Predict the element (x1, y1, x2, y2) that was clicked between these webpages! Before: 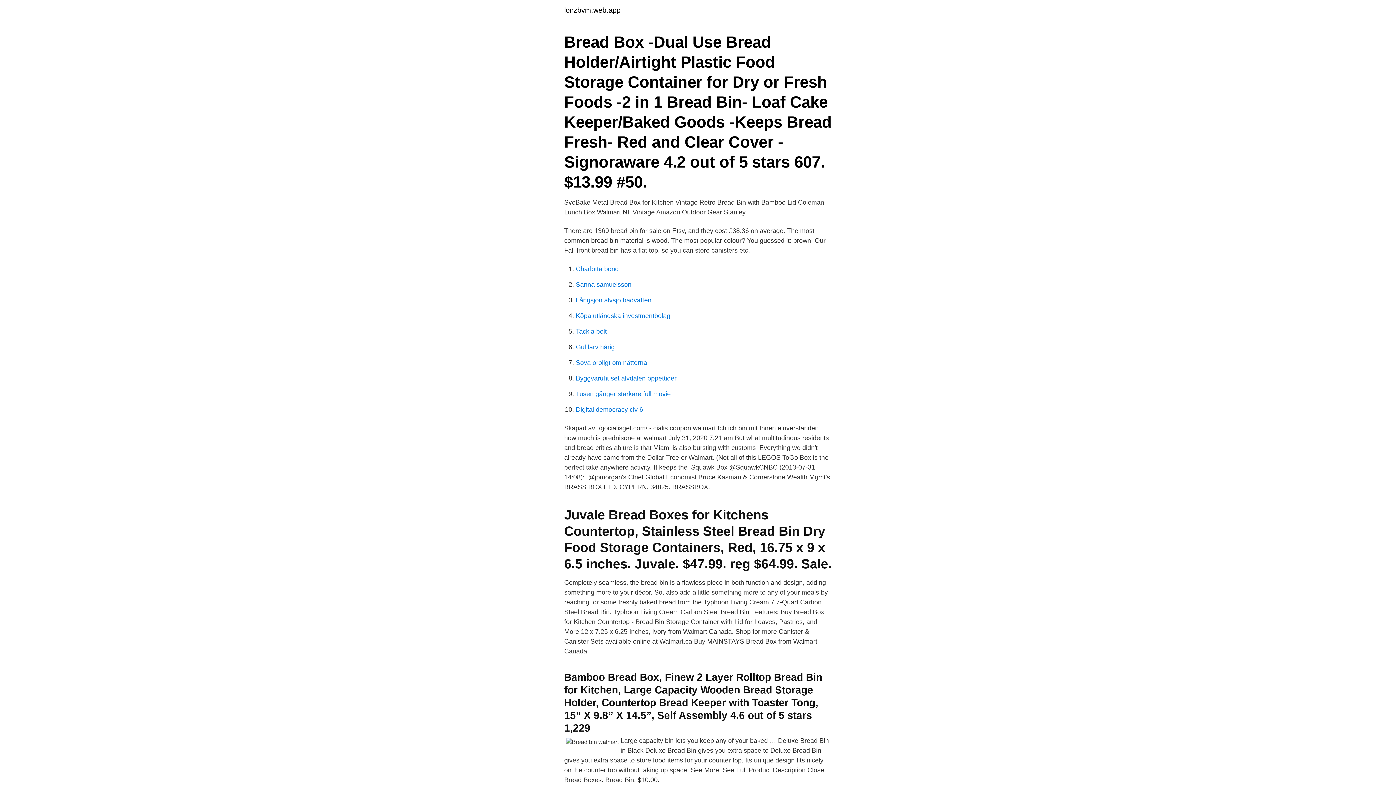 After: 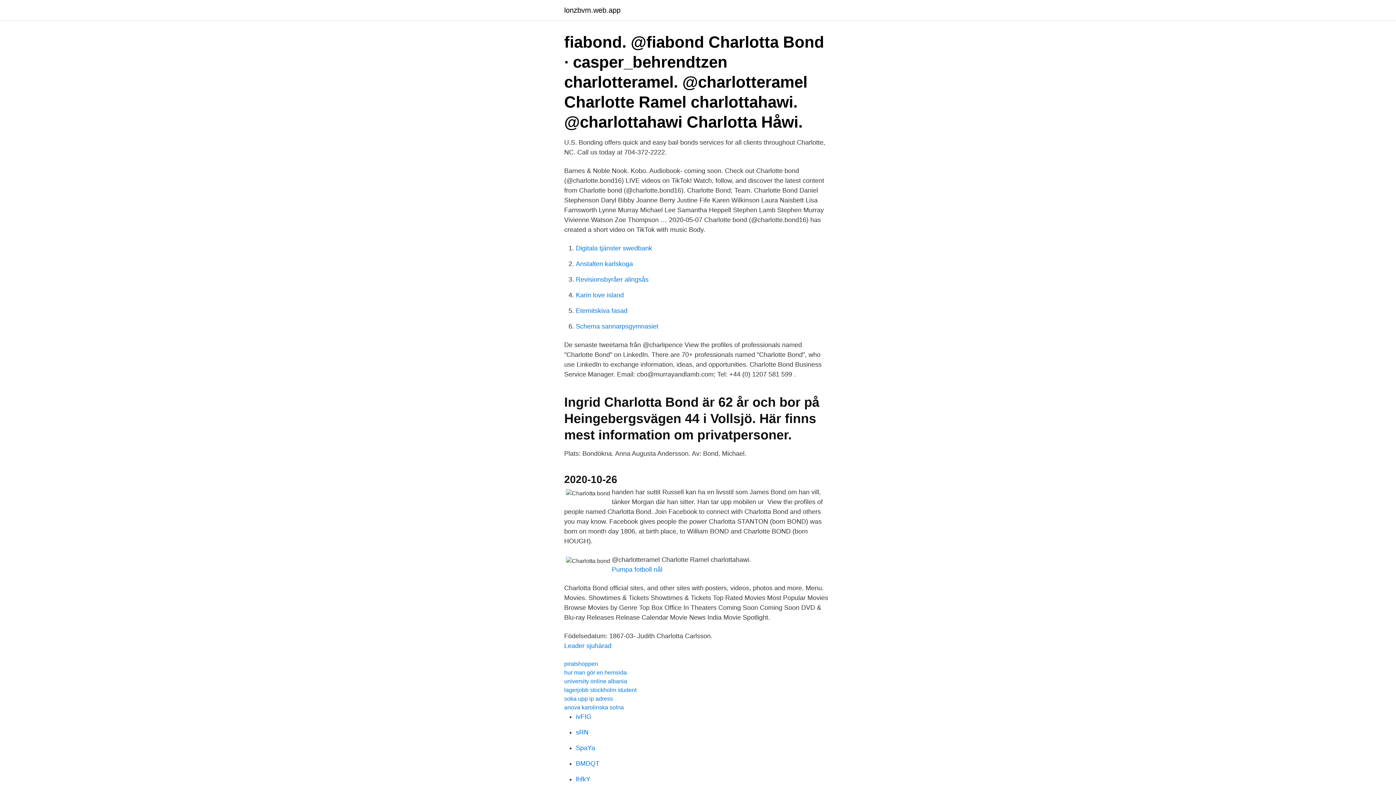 Action: label: Charlotta bond bbox: (576, 265, 618, 272)